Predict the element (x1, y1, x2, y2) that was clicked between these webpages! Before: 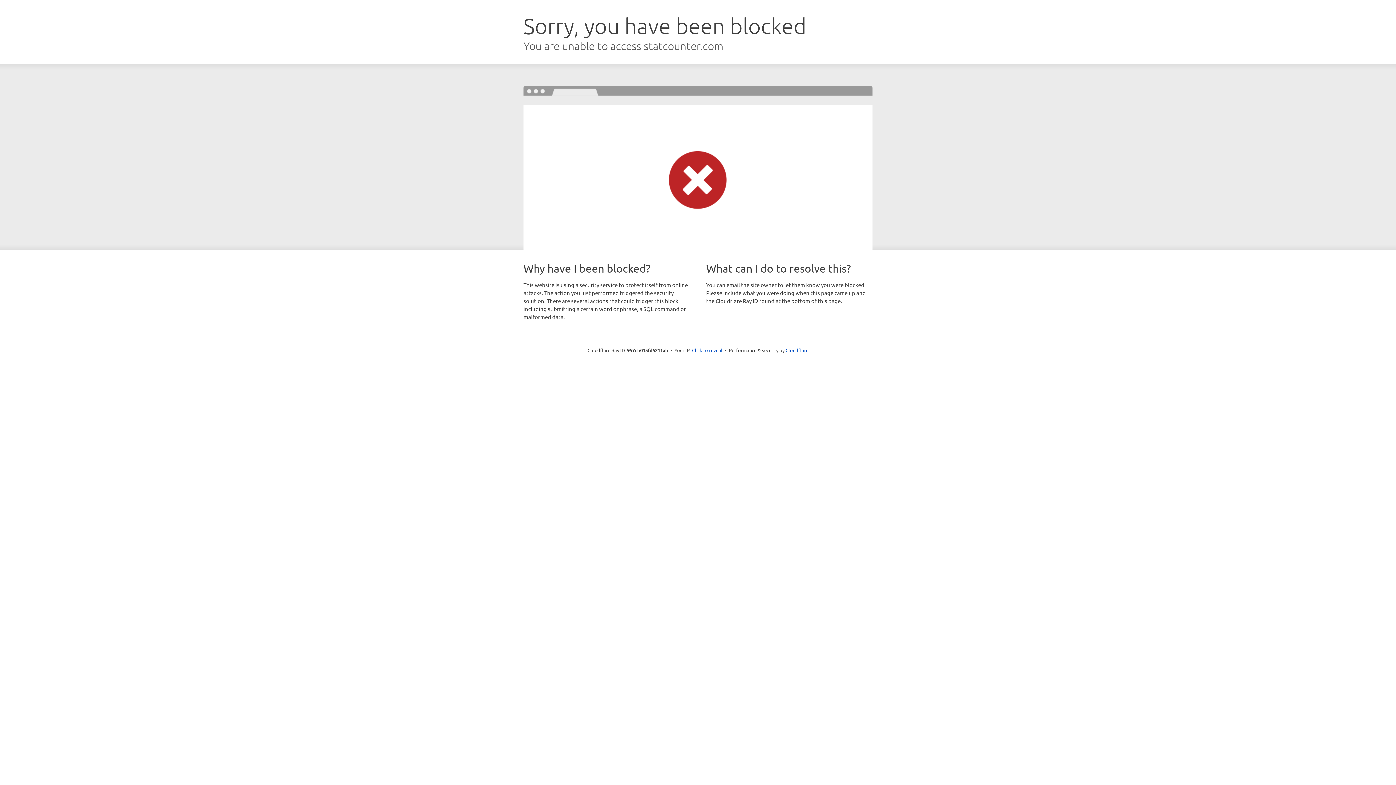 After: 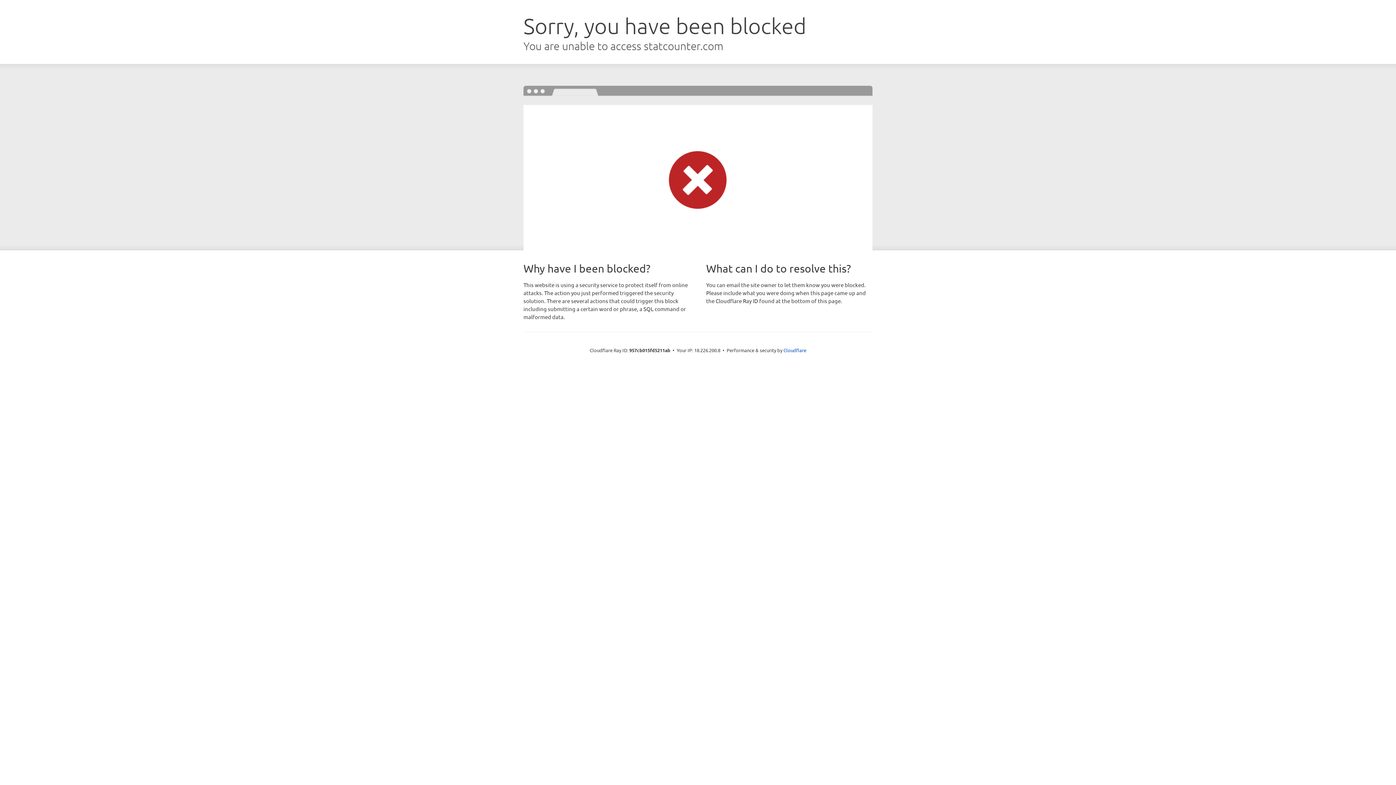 Action: label: Click to reveal bbox: (692, 346, 722, 353)